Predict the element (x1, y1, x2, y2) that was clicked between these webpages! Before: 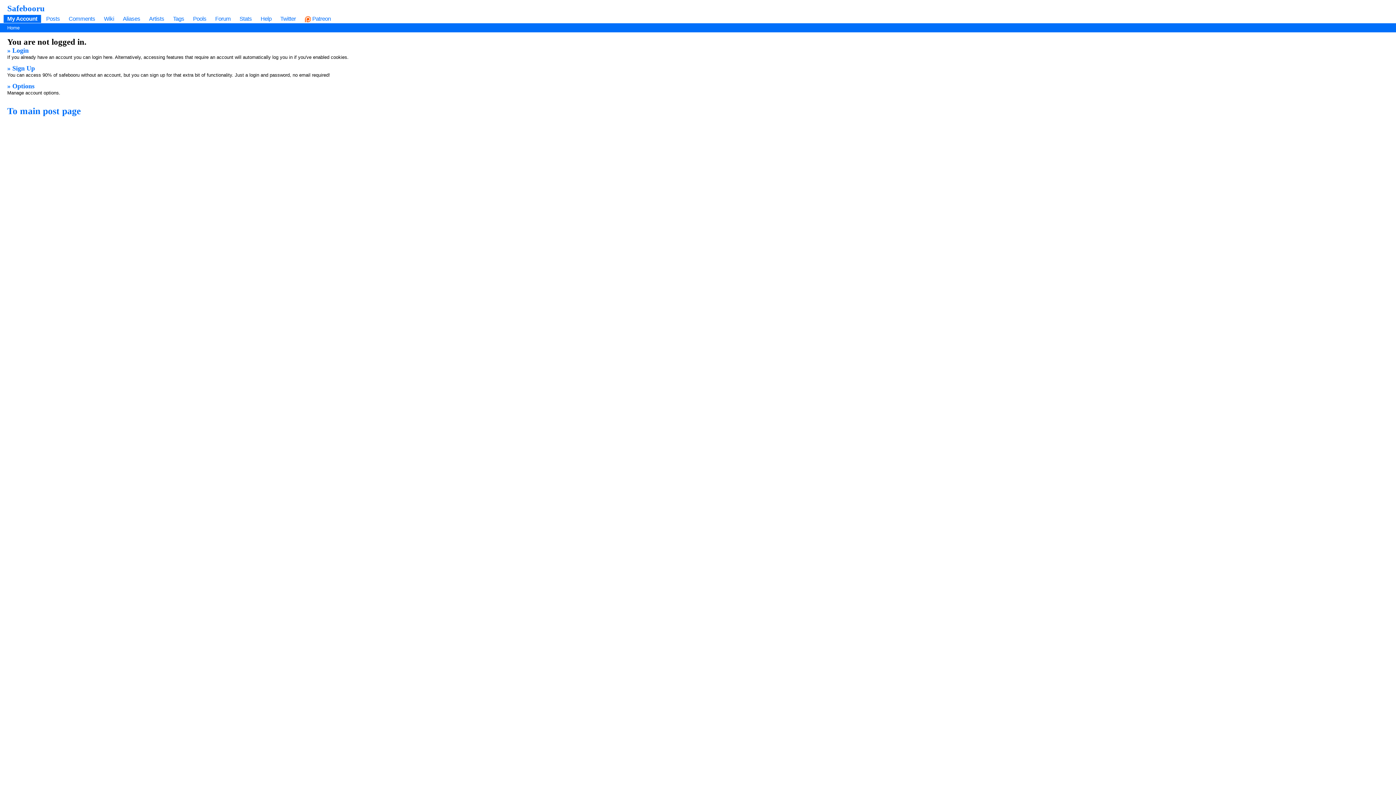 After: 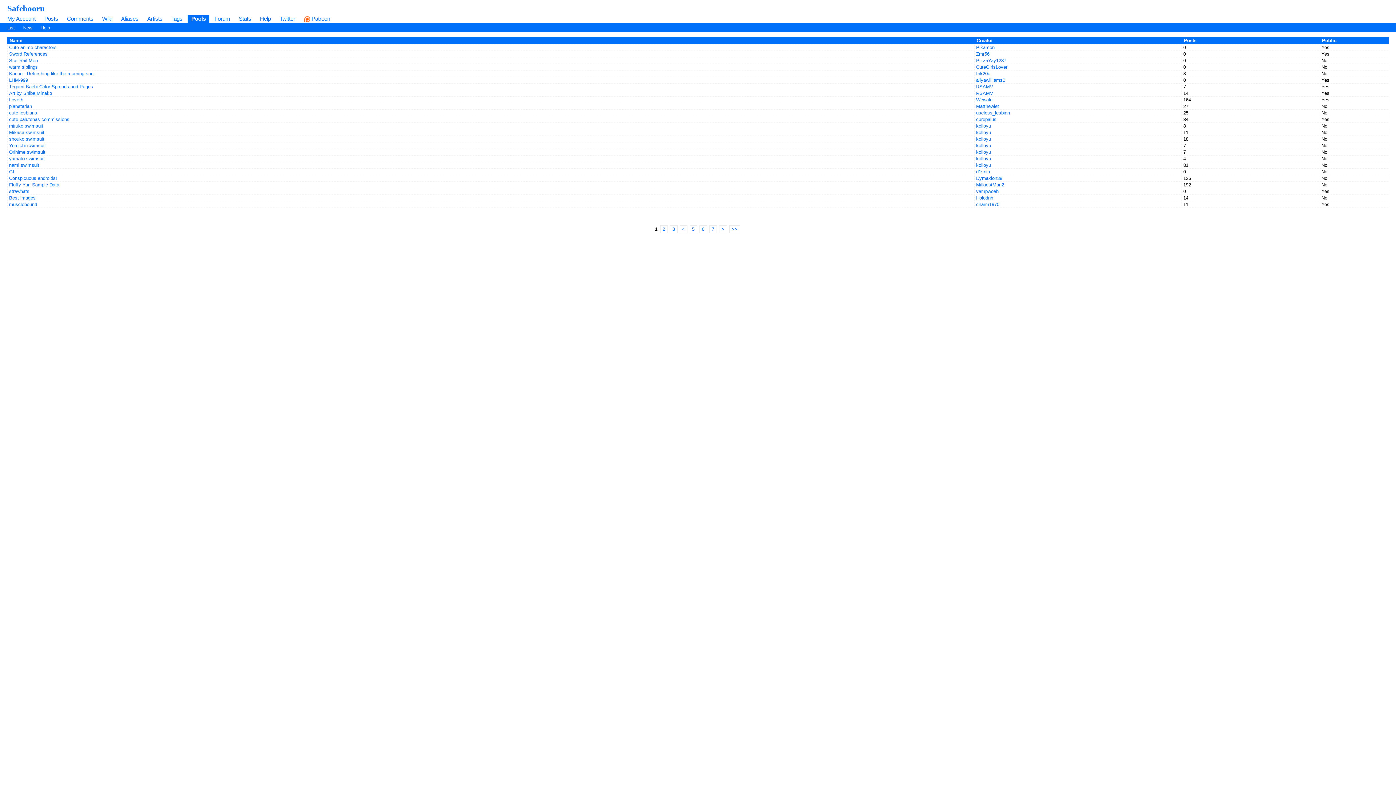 Action: label: Pools bbox: (193, 15, 206, 21)